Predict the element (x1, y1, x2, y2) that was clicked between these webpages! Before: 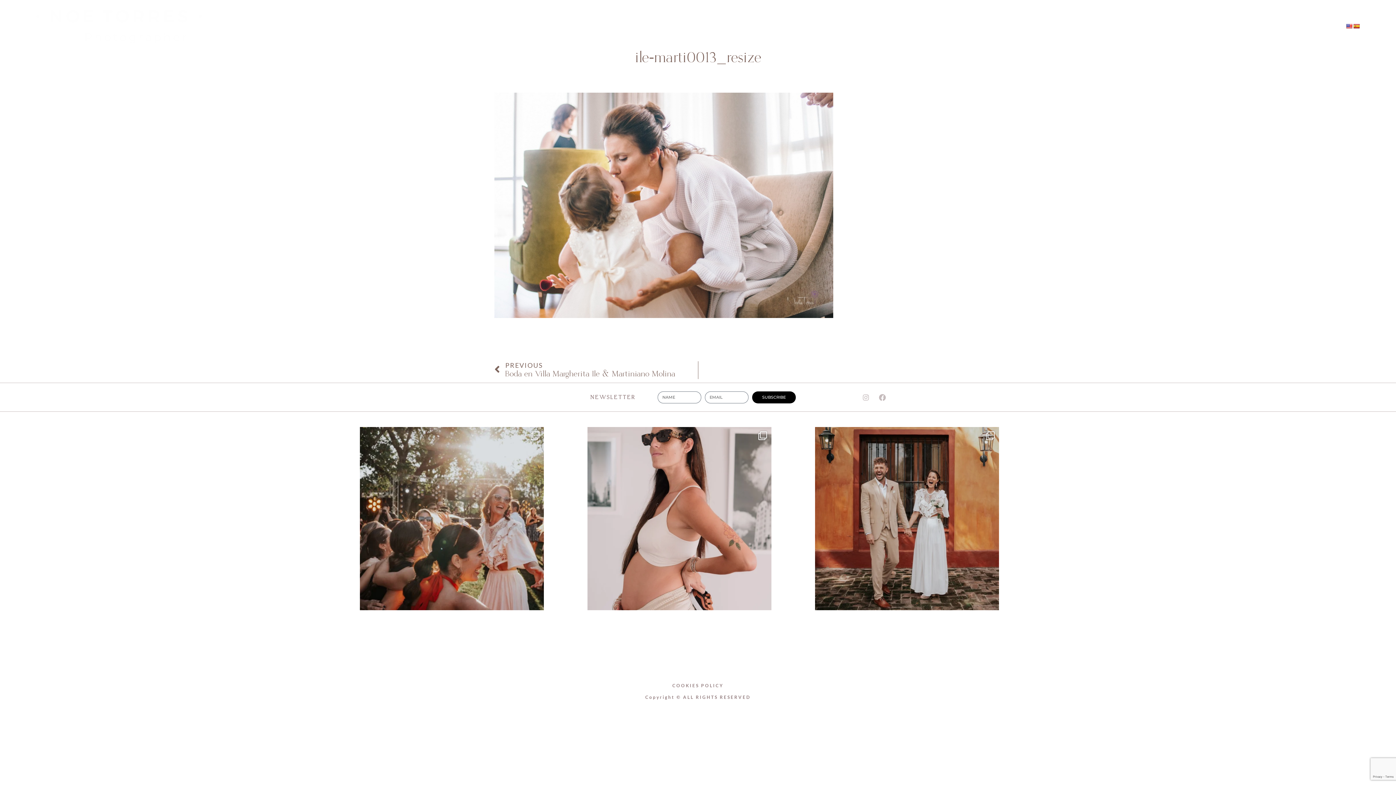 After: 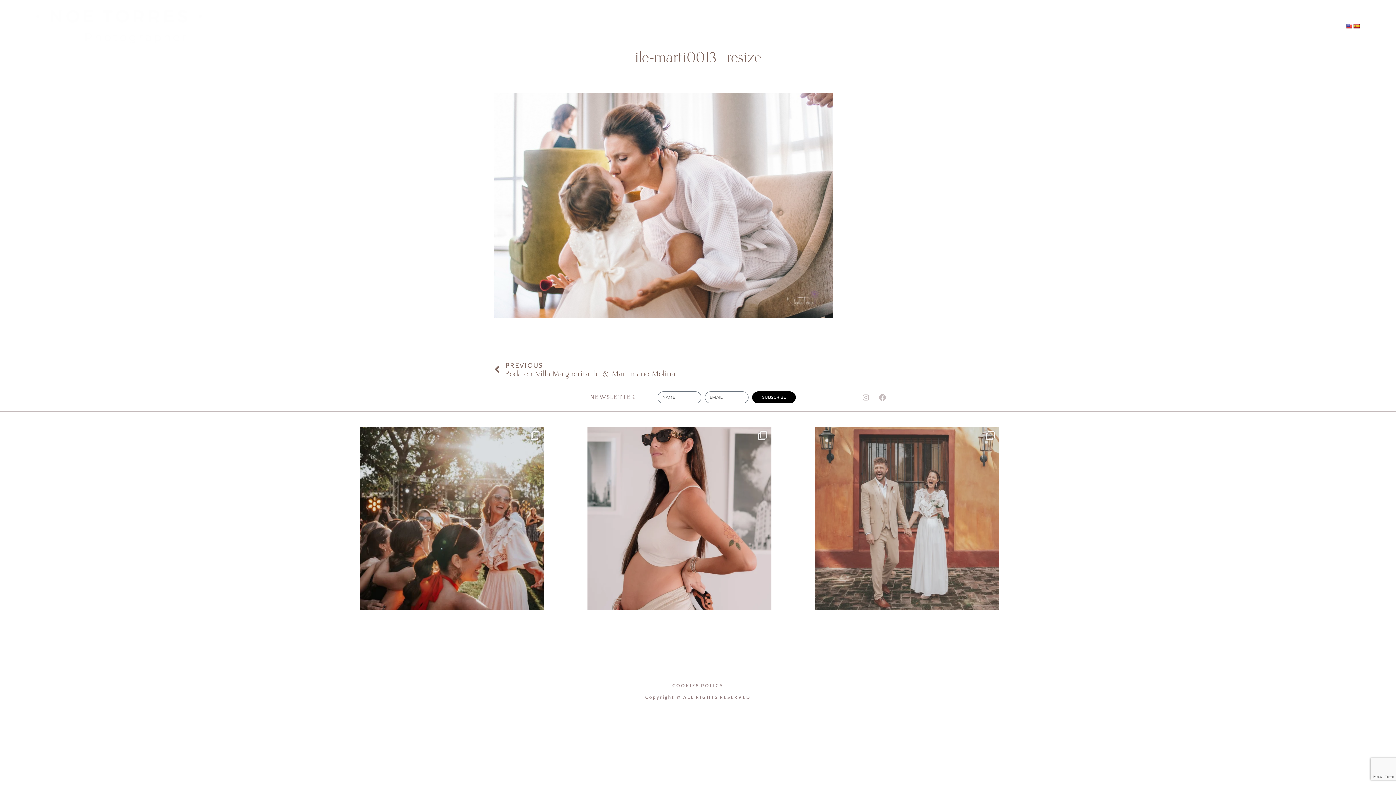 Action: bbox: (815, 427, 999, 610) label: La descripción de este post es un poco mas person